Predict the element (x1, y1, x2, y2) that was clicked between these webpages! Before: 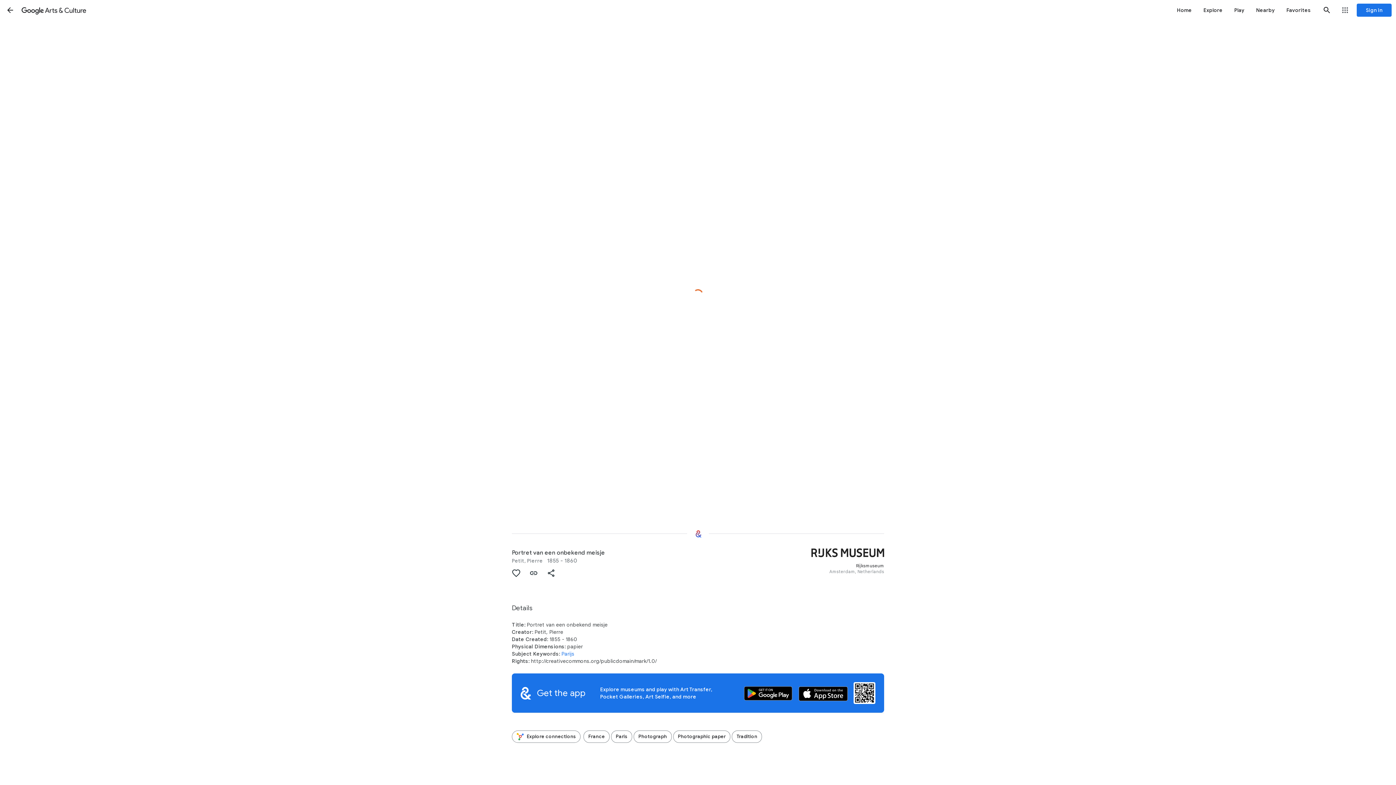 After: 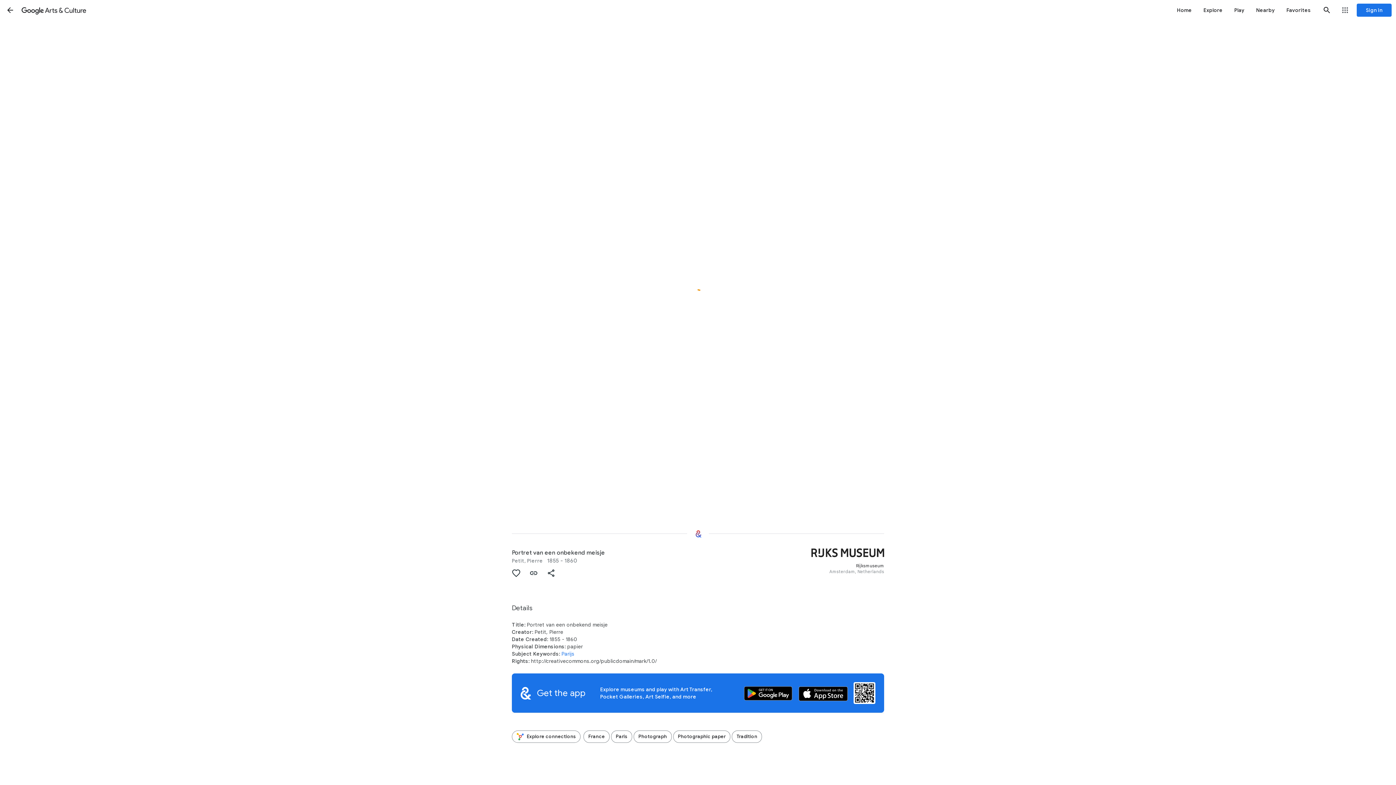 Action: bbox: (525, 564, 542, 582) label: Copy Link